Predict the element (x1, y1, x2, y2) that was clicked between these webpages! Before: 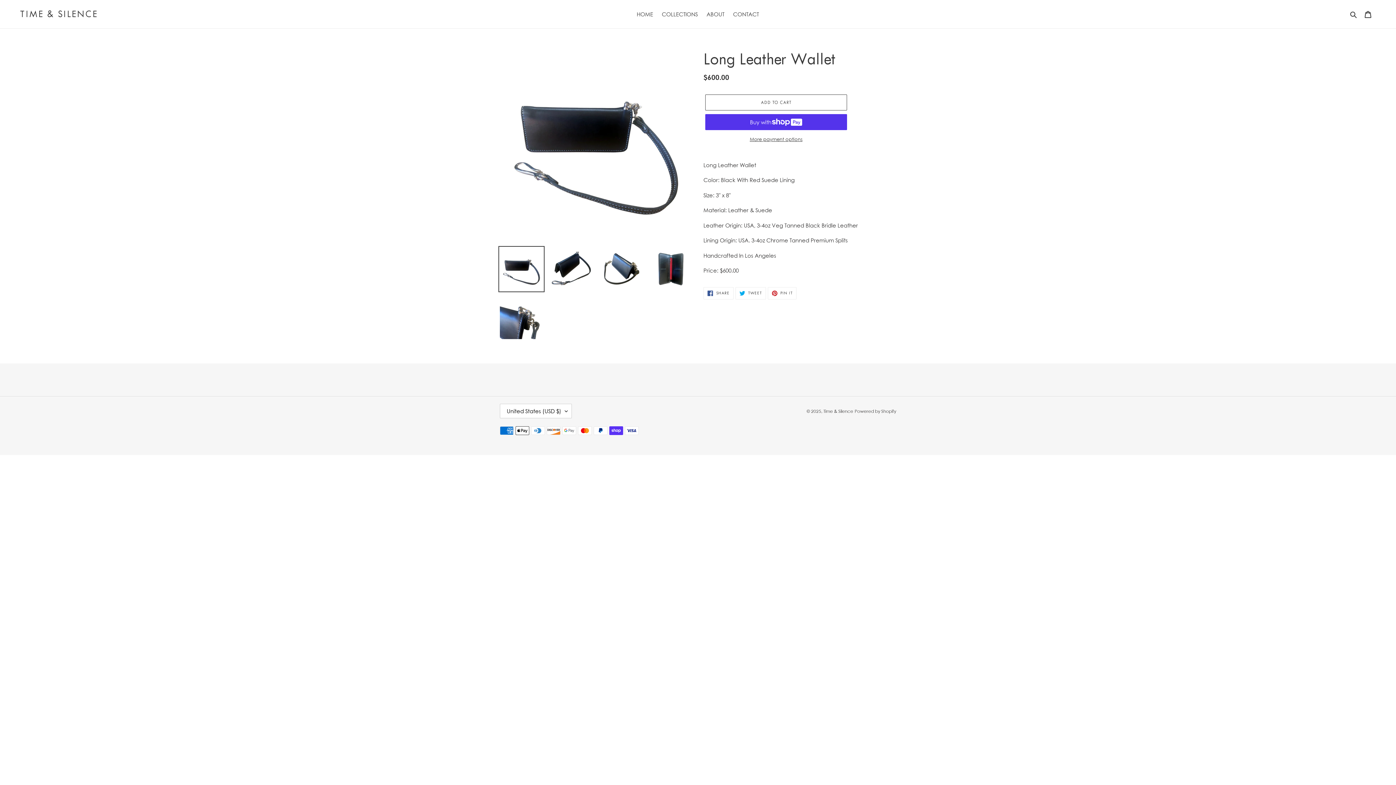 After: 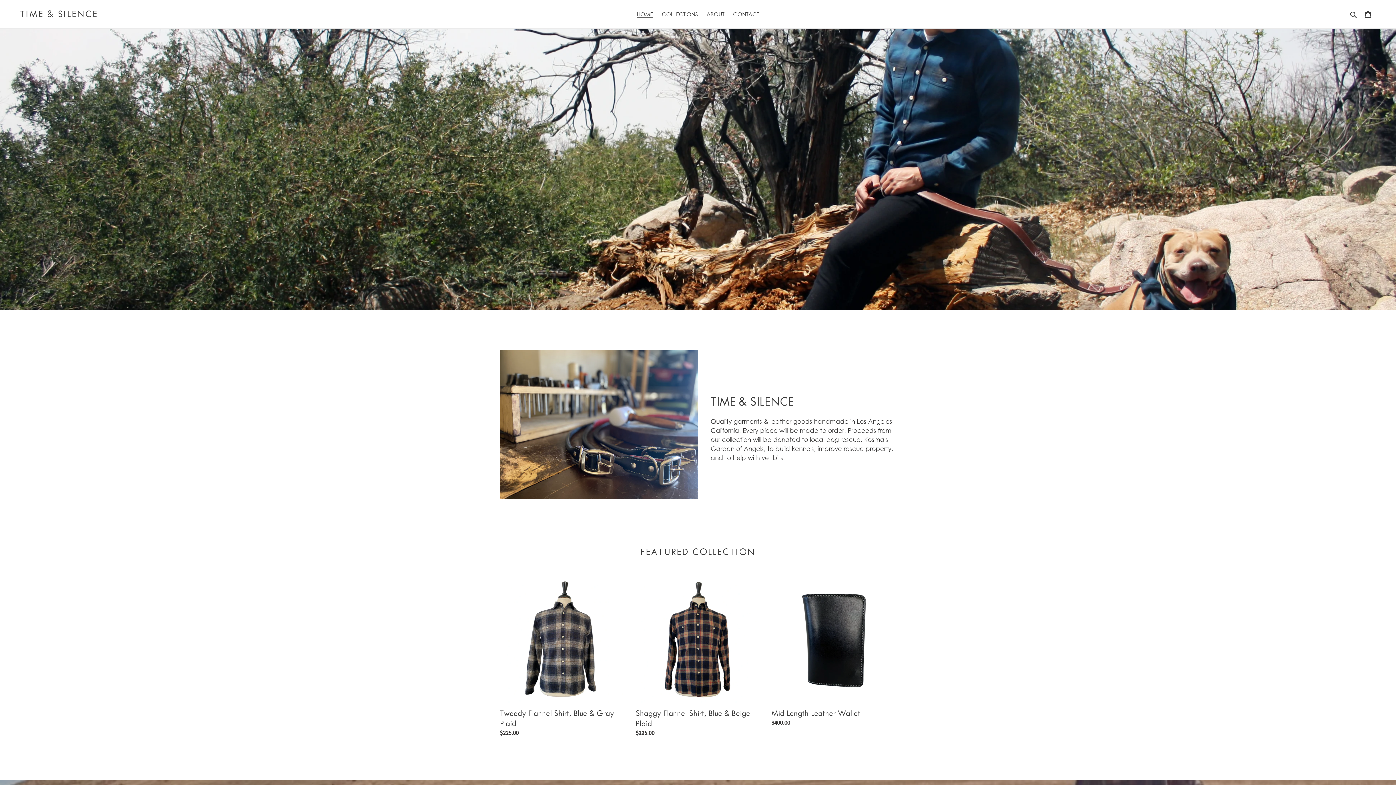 Action: bbox: (633, 9, 656, 19) label: HOME